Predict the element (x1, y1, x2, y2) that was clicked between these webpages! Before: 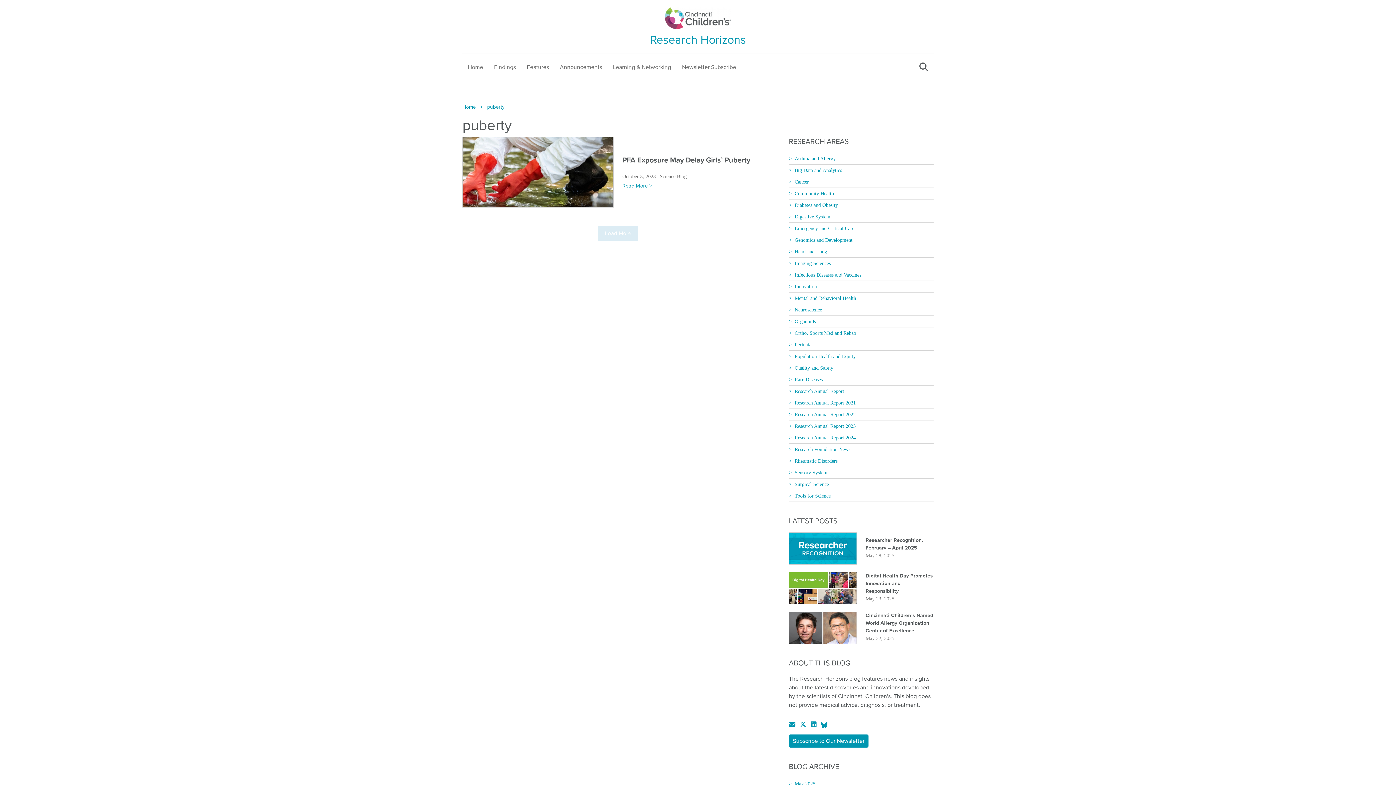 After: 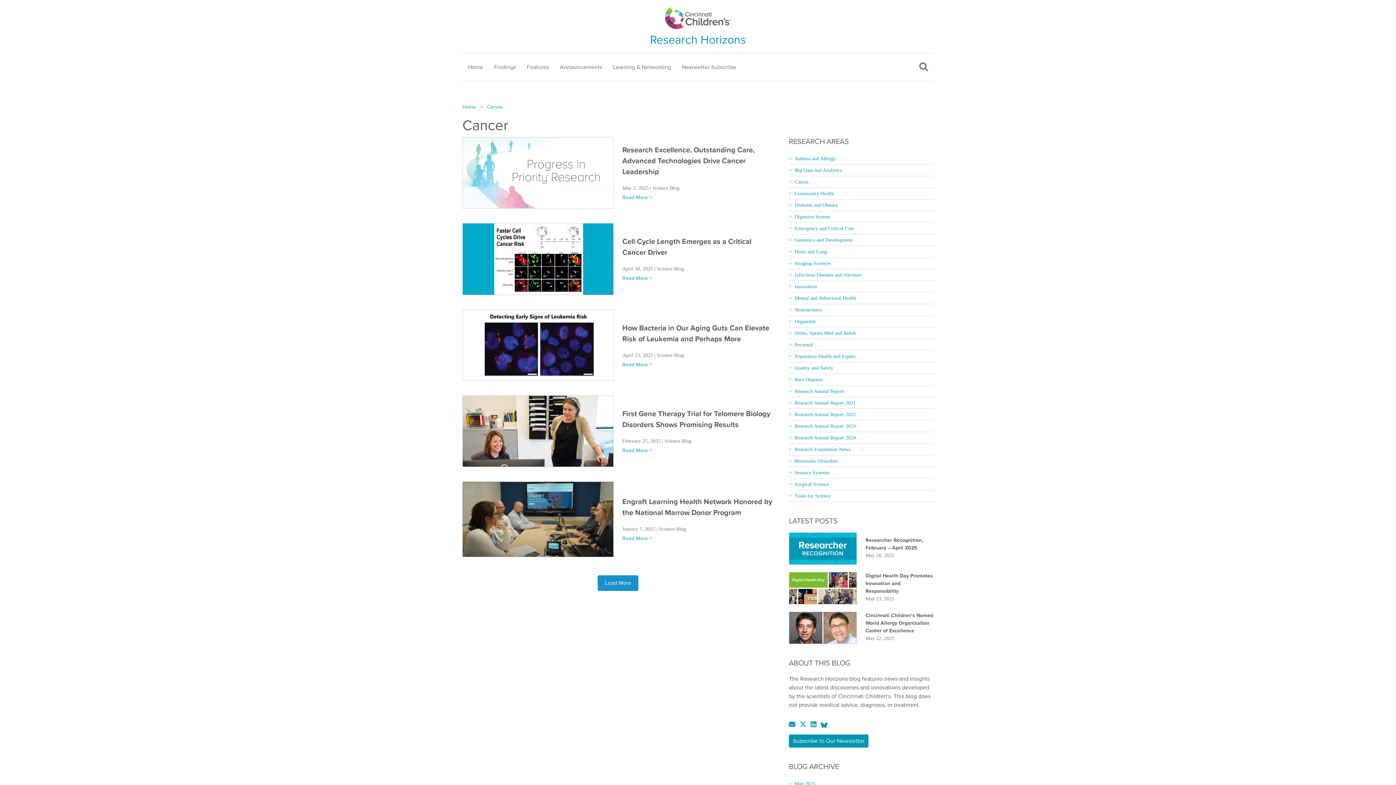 Action: bbox: (789, 179, 809, 184) label: Cancer